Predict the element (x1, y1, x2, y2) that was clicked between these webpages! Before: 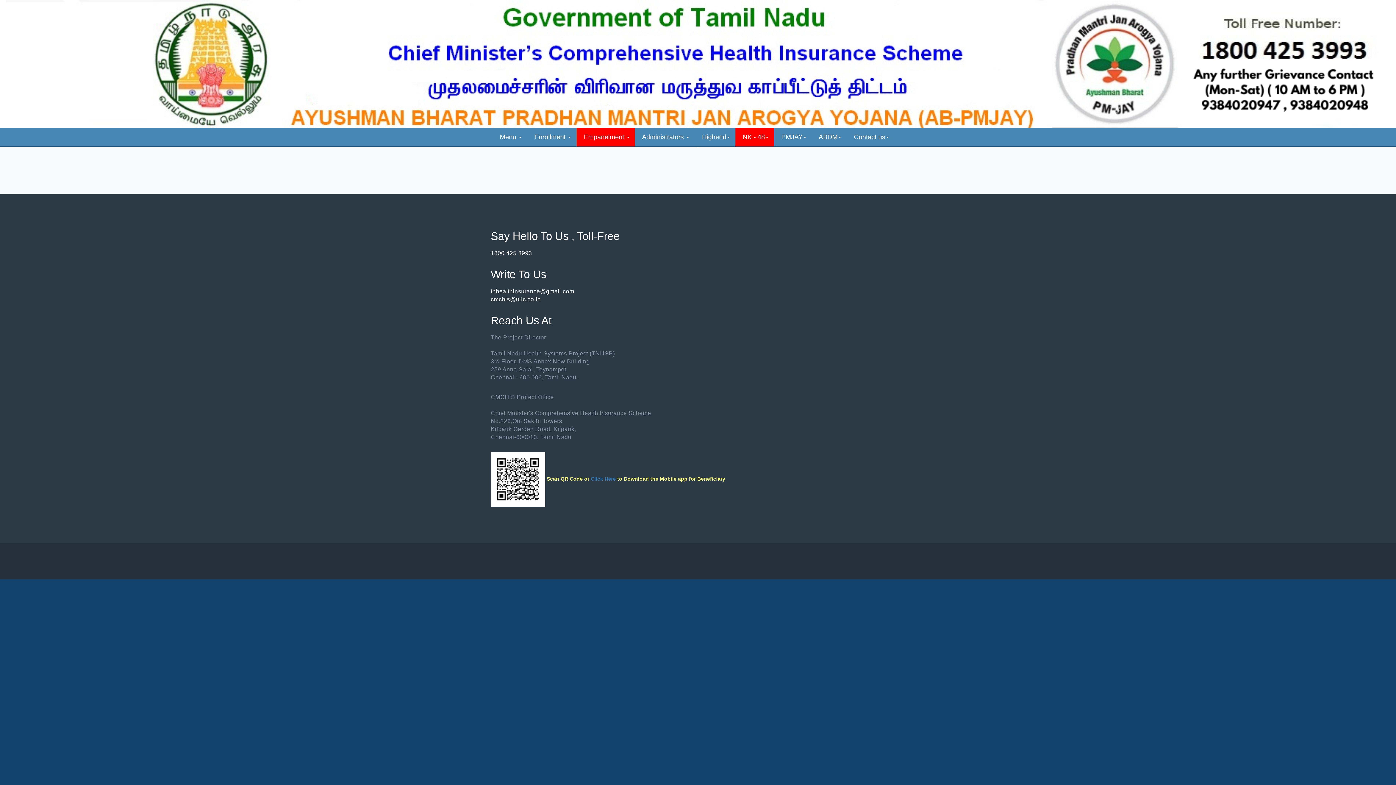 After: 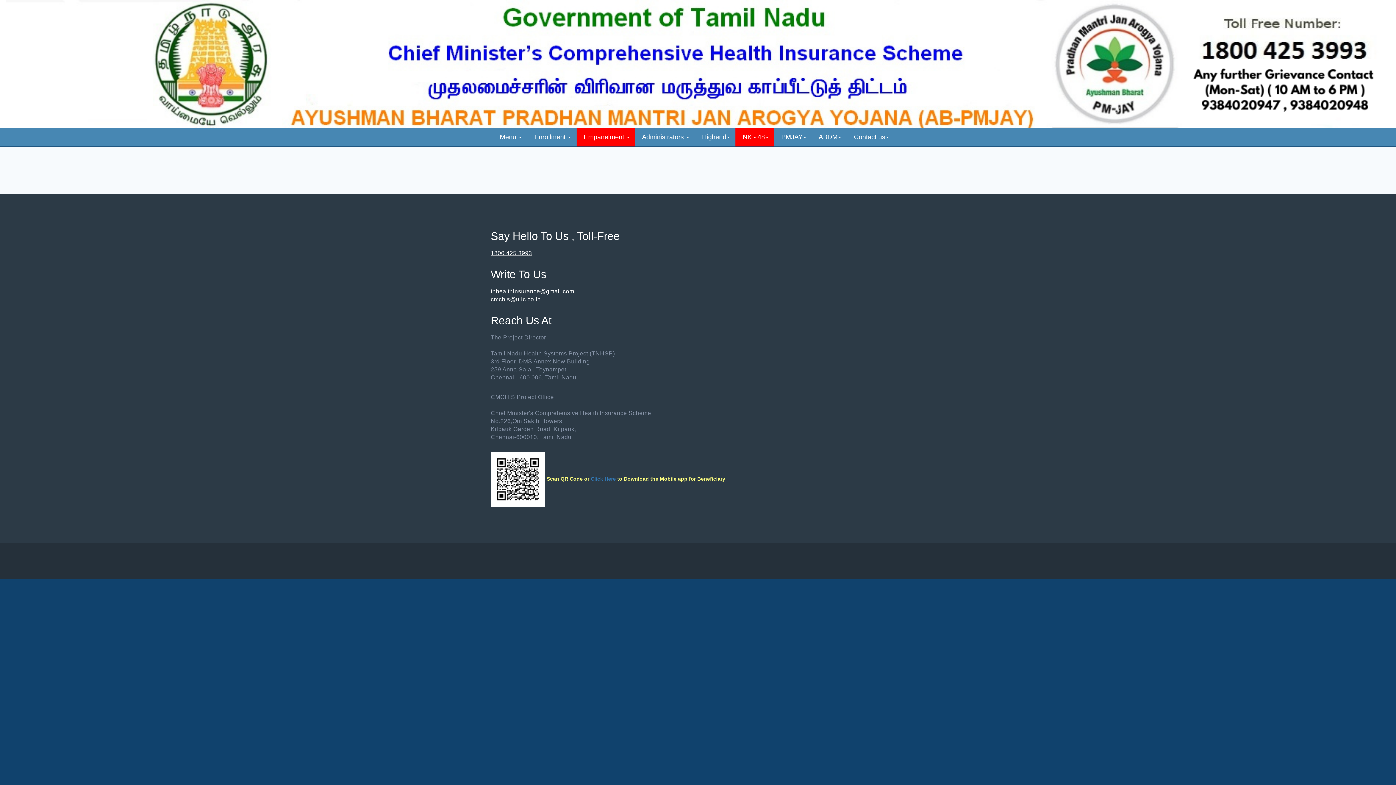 Action: label: 1800 425 3993 bbox: (490, 250, 532, 256)